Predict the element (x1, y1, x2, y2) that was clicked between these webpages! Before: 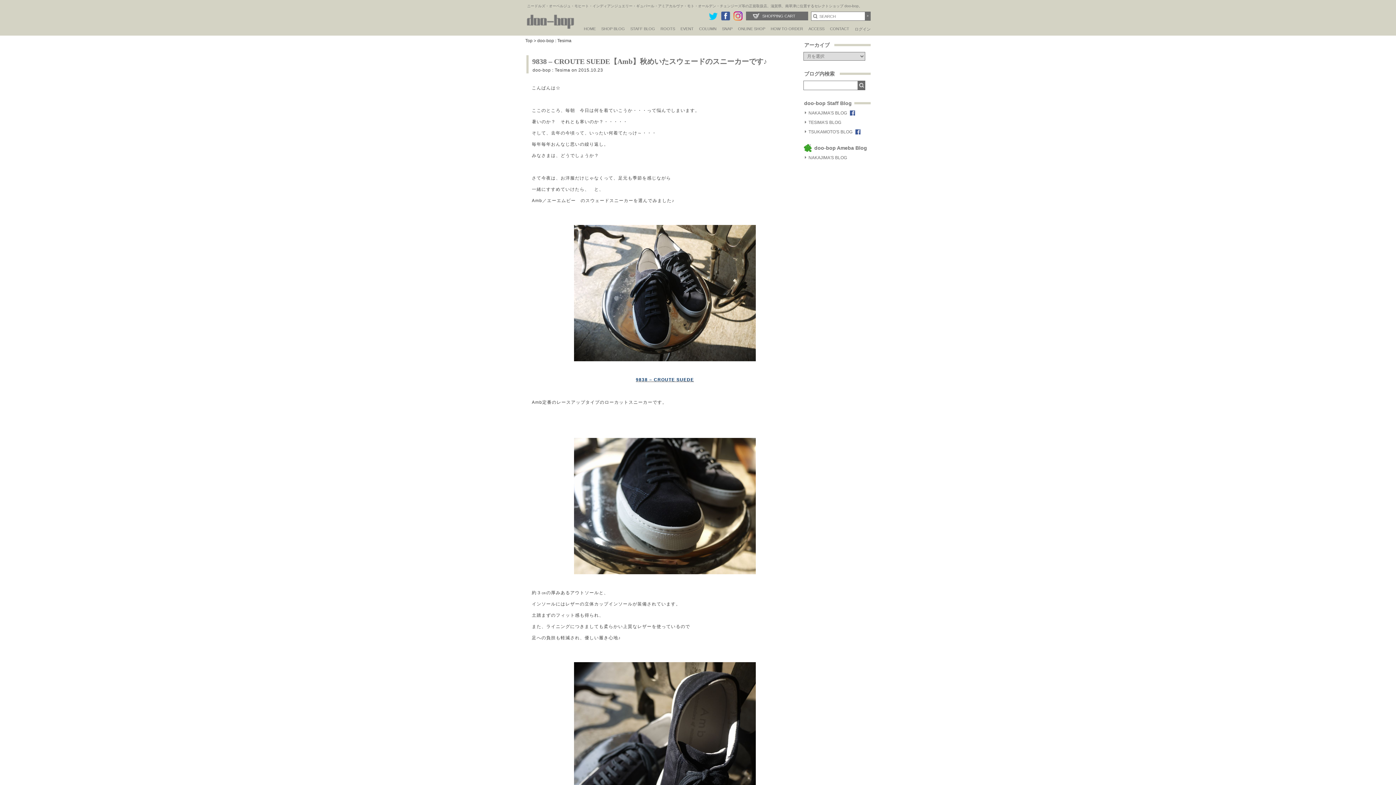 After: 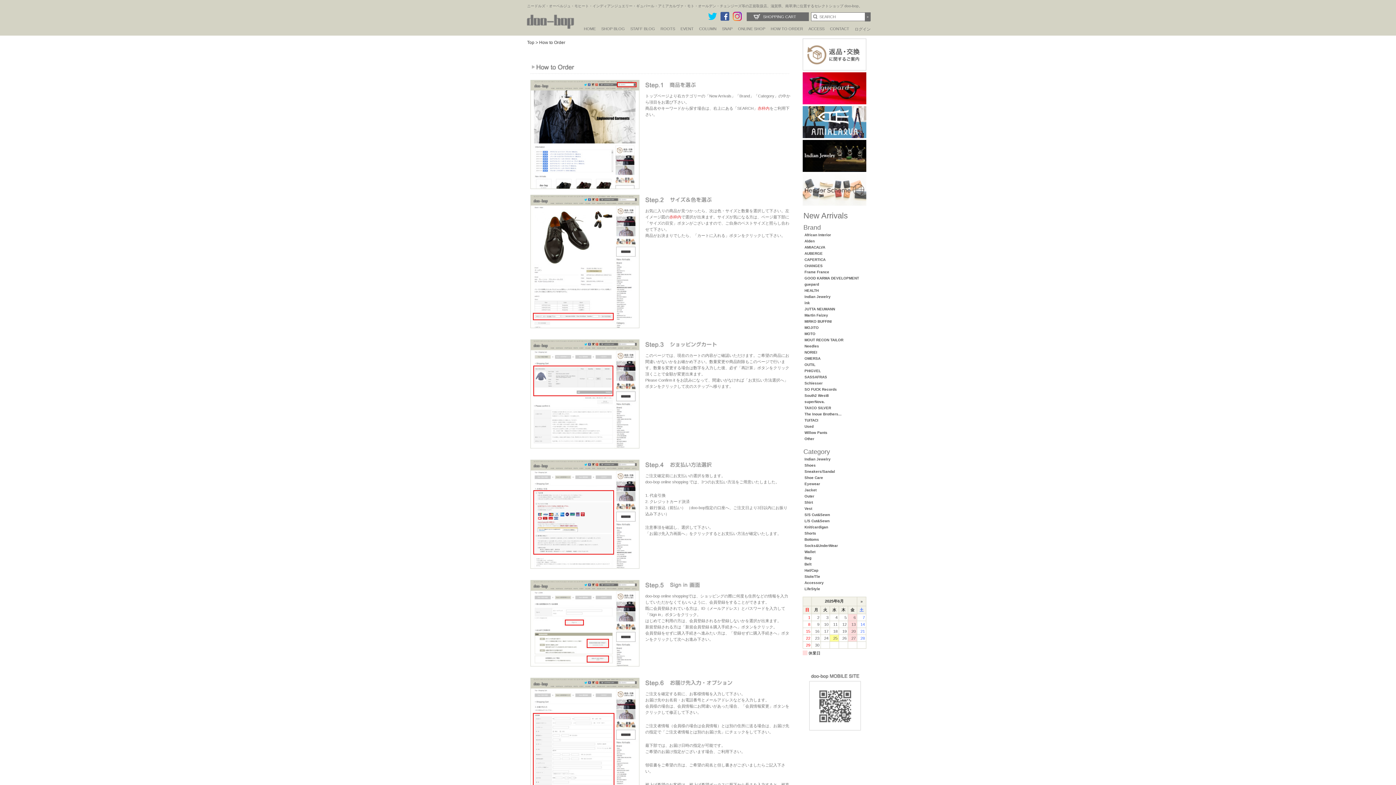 Action: bbox: (769, 24, 803, 37) label: HOW TO ORDER